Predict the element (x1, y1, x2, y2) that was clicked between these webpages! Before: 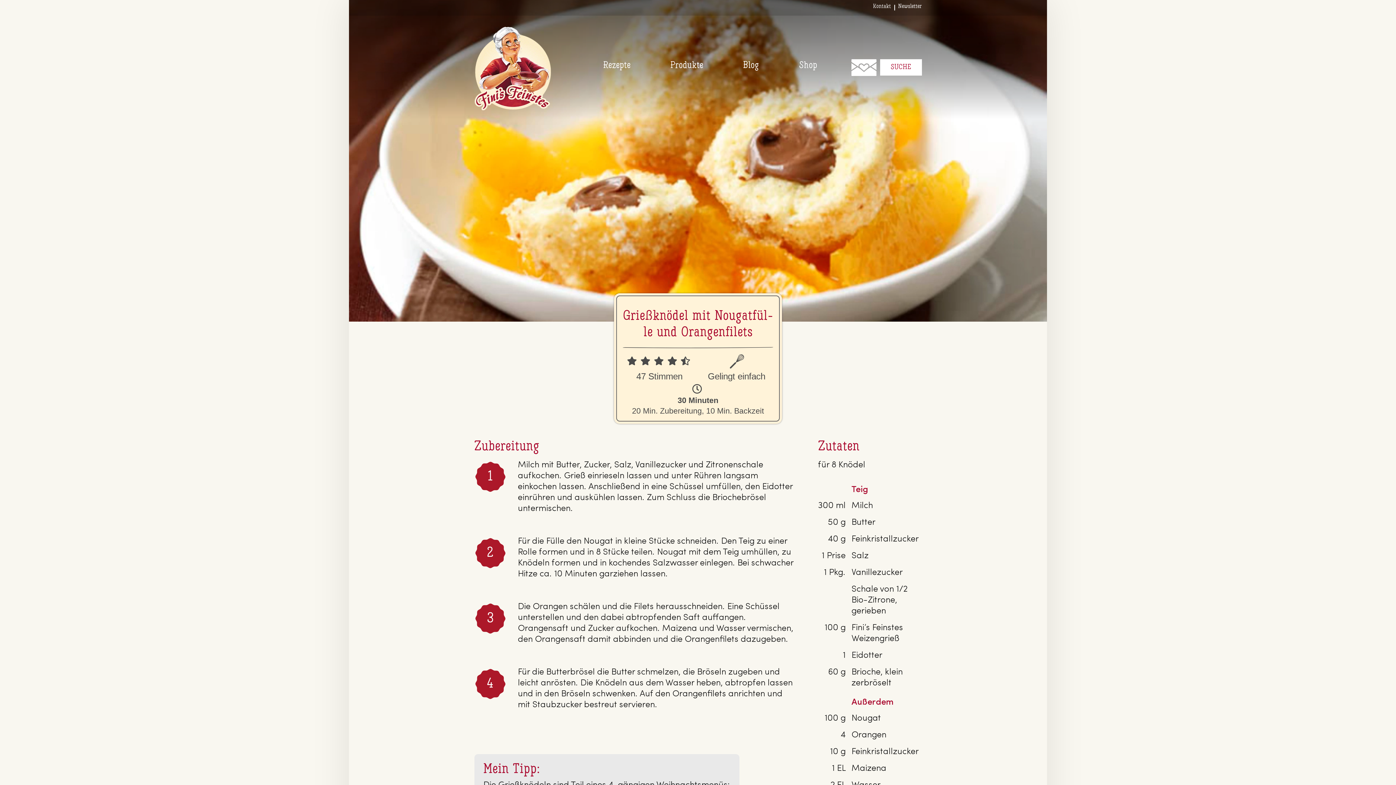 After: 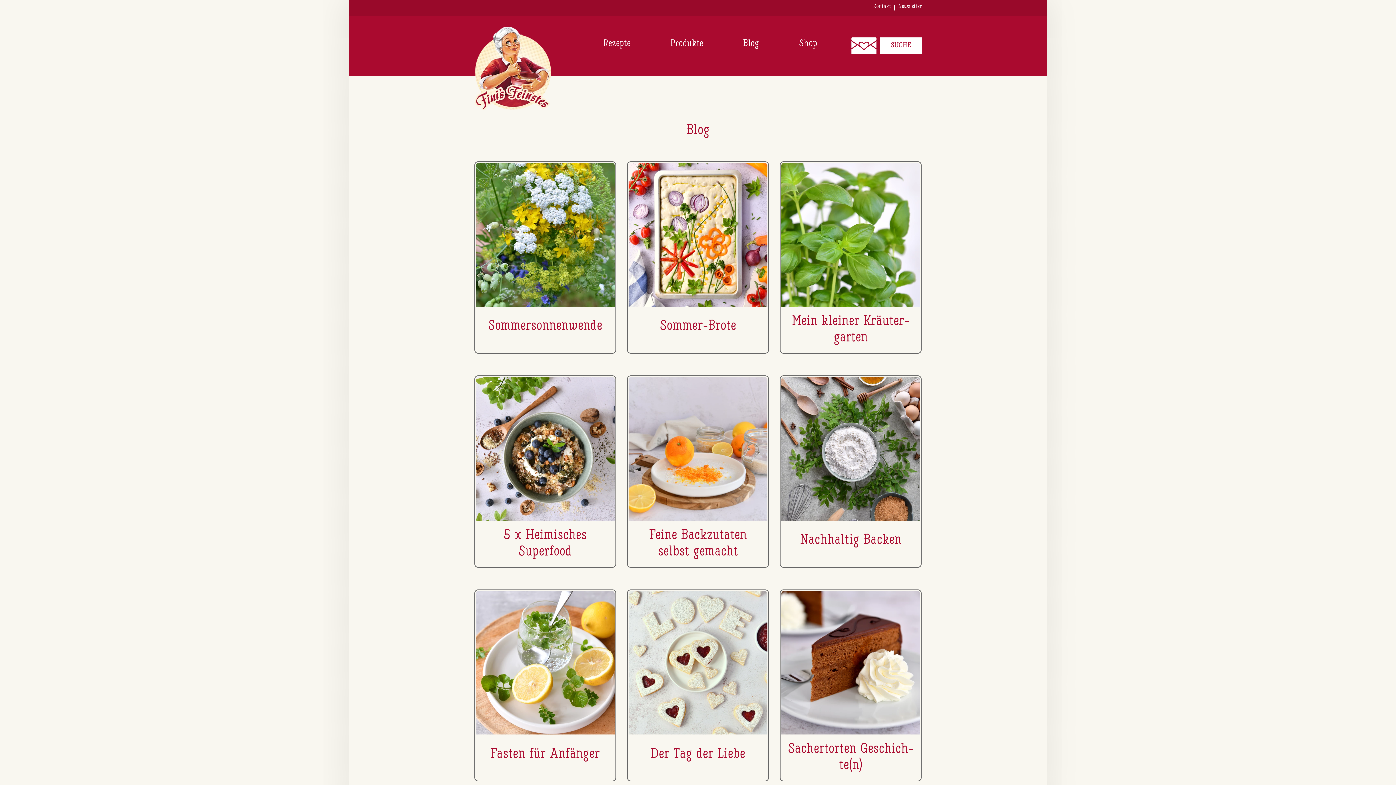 Action: label: Blog bbox: (723, 15, 779, 119)